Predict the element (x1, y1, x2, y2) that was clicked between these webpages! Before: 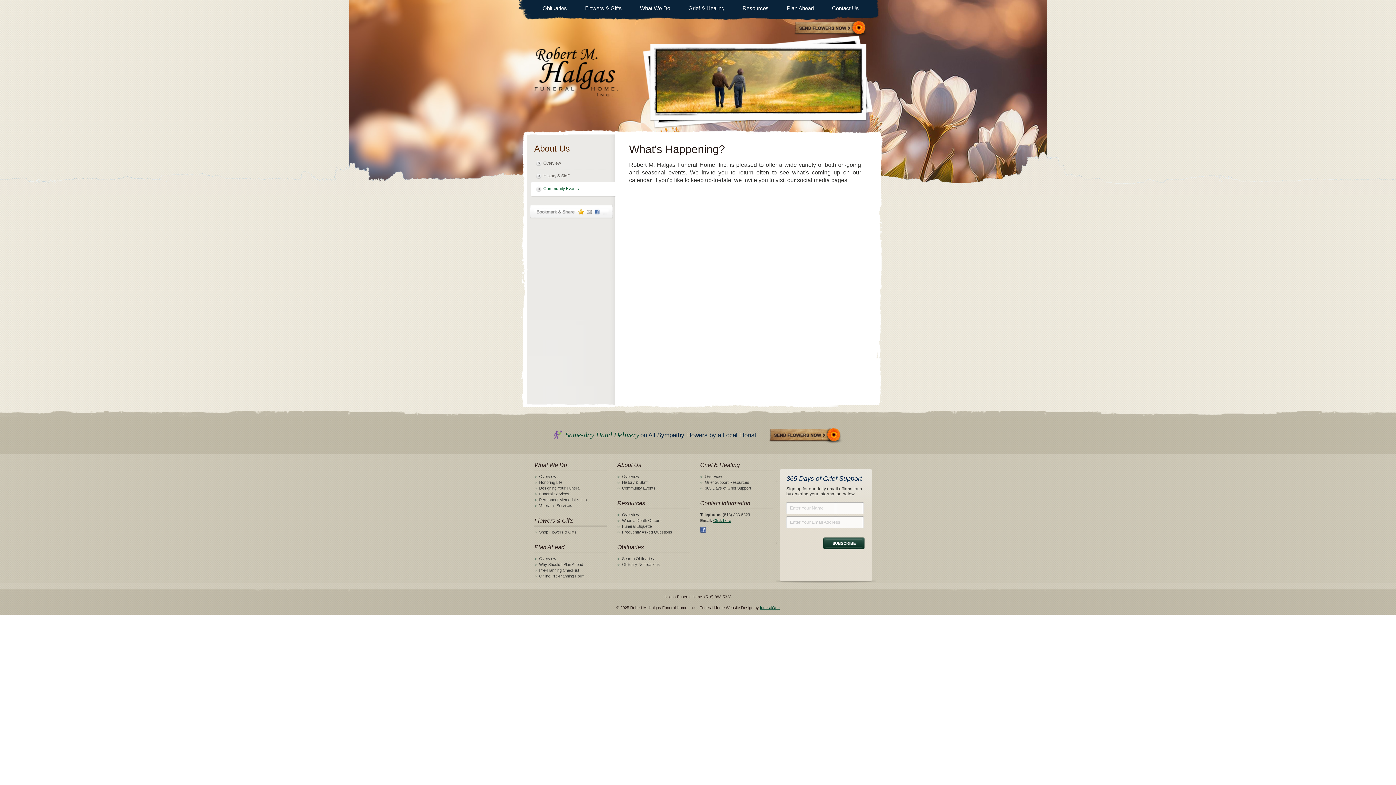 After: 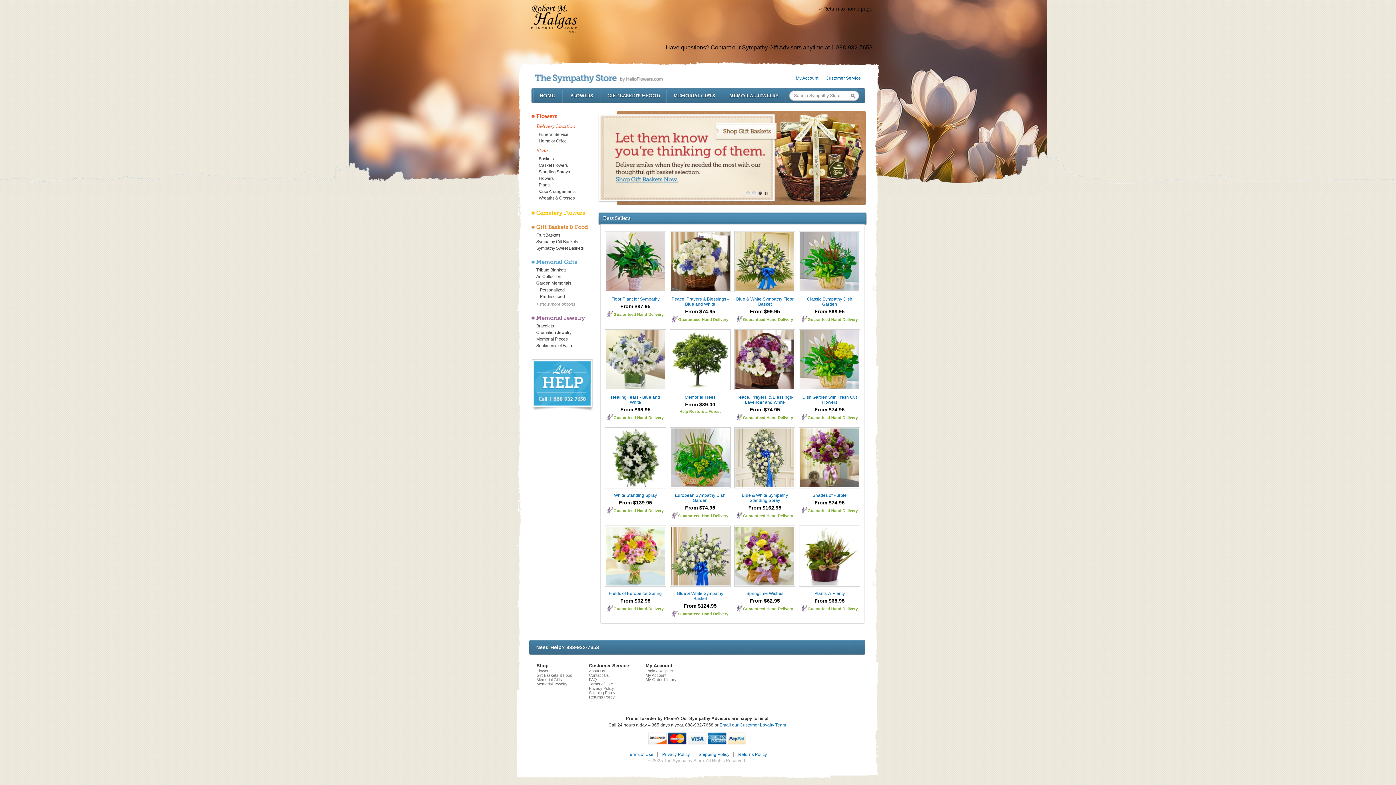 Action: label: Send Flowers Now bbox: (768, 427, 842, 444)